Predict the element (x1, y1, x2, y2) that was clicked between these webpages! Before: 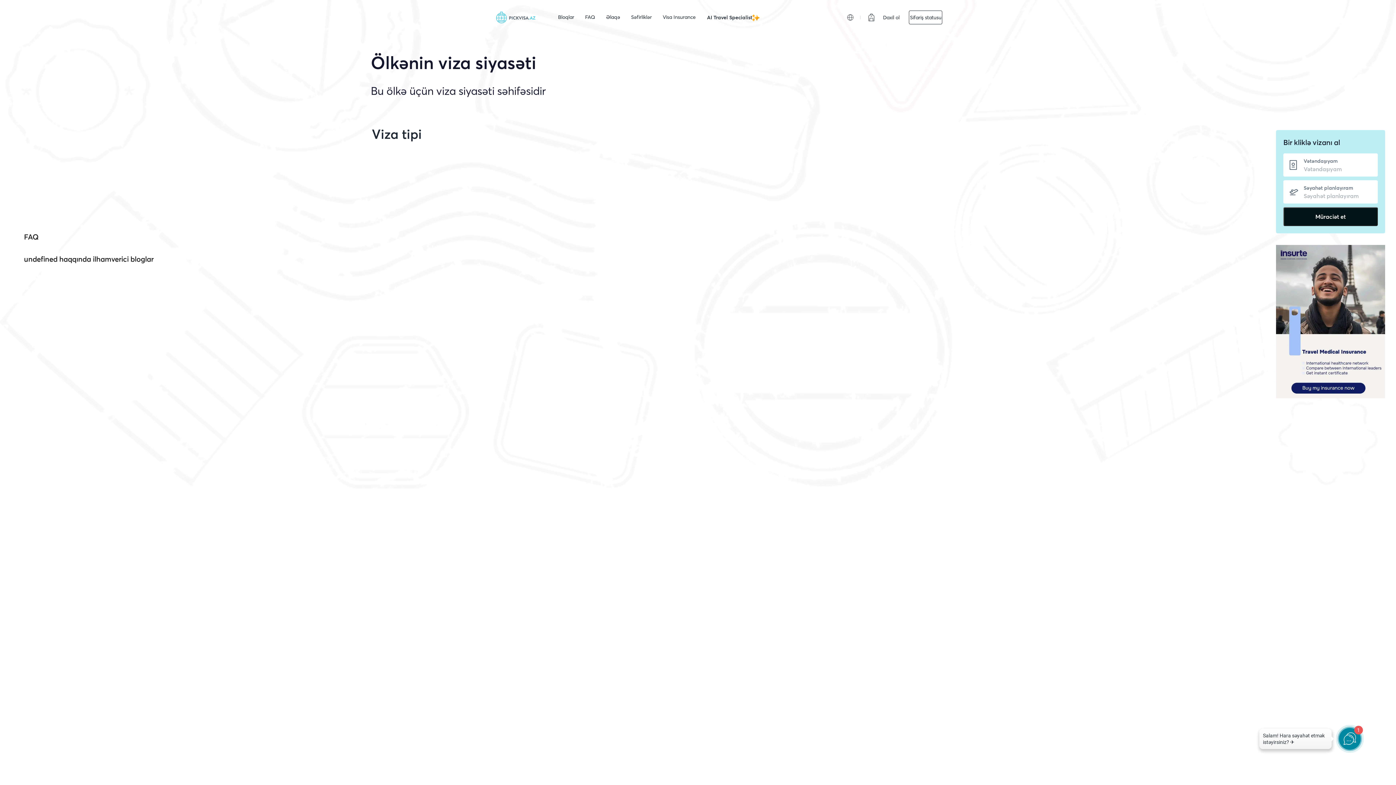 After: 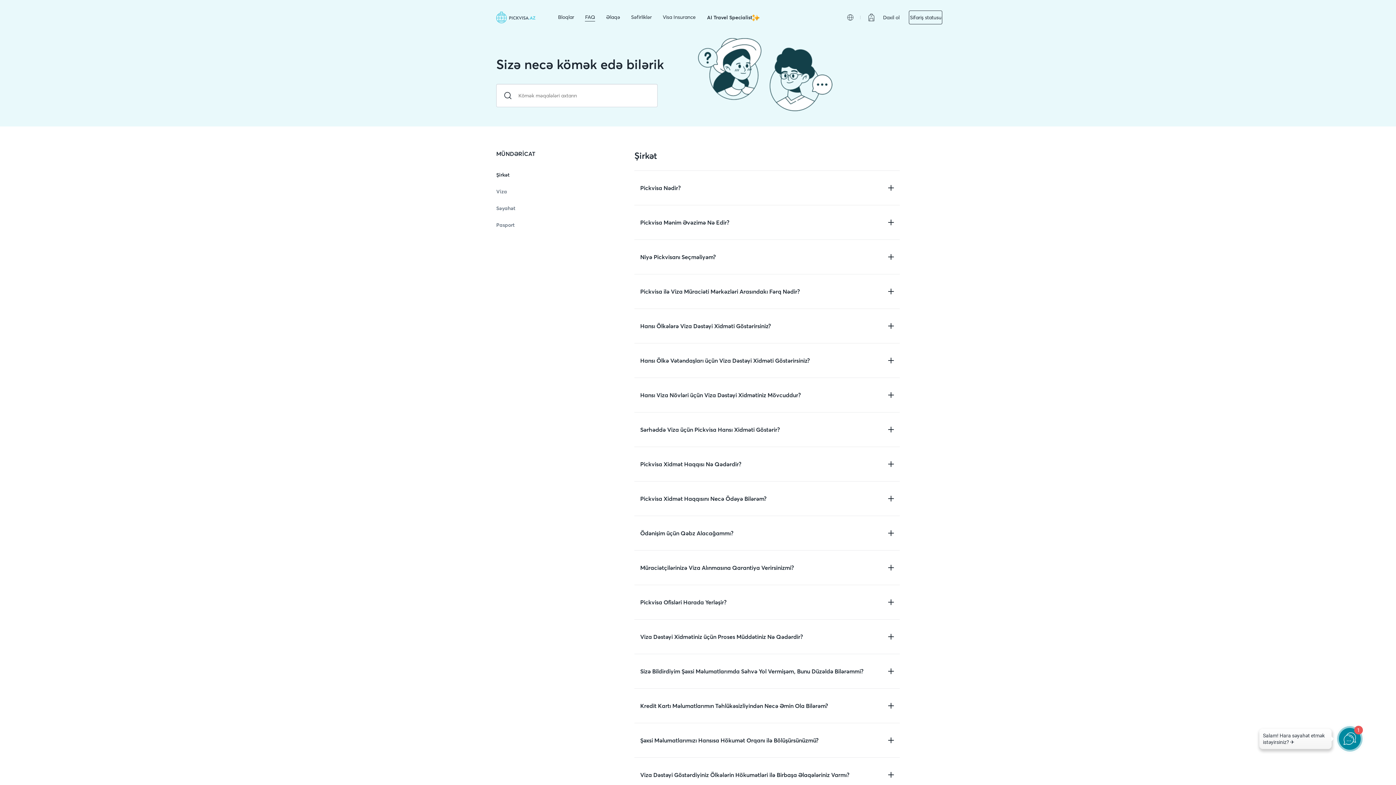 Action: bbox: (585, 13, 595, 21) label: FAQ